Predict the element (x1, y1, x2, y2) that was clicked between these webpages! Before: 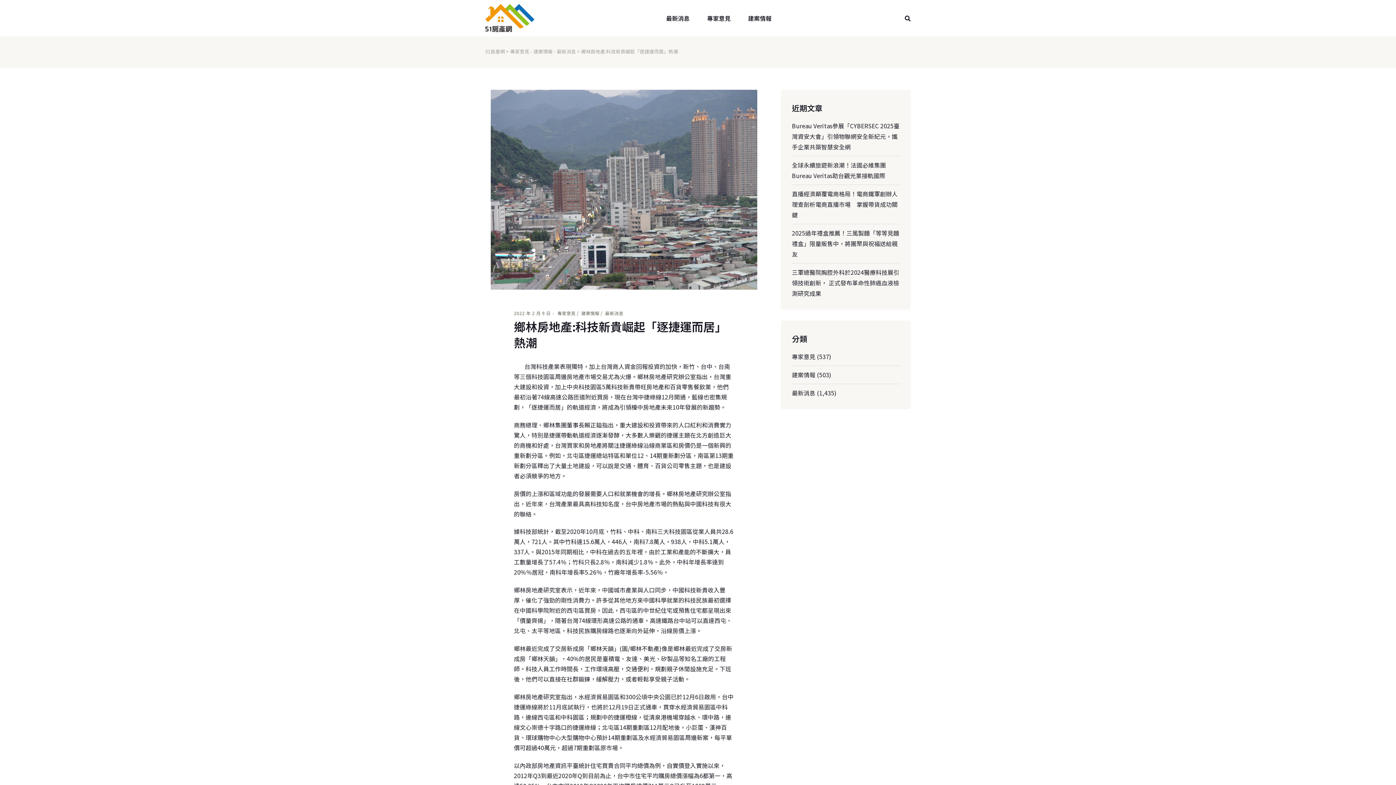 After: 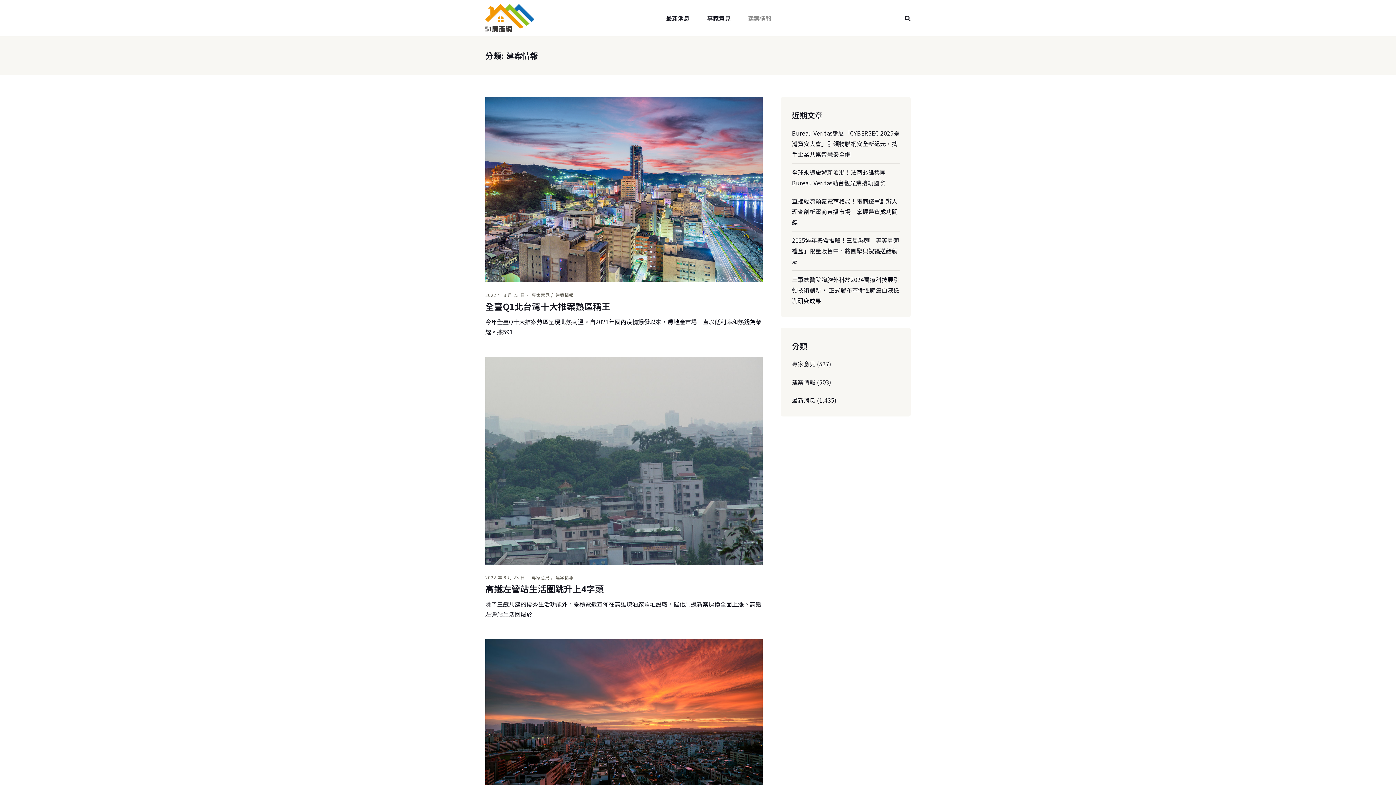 Action: label: 建案情報 bbox: (745, 1, 774, 35)